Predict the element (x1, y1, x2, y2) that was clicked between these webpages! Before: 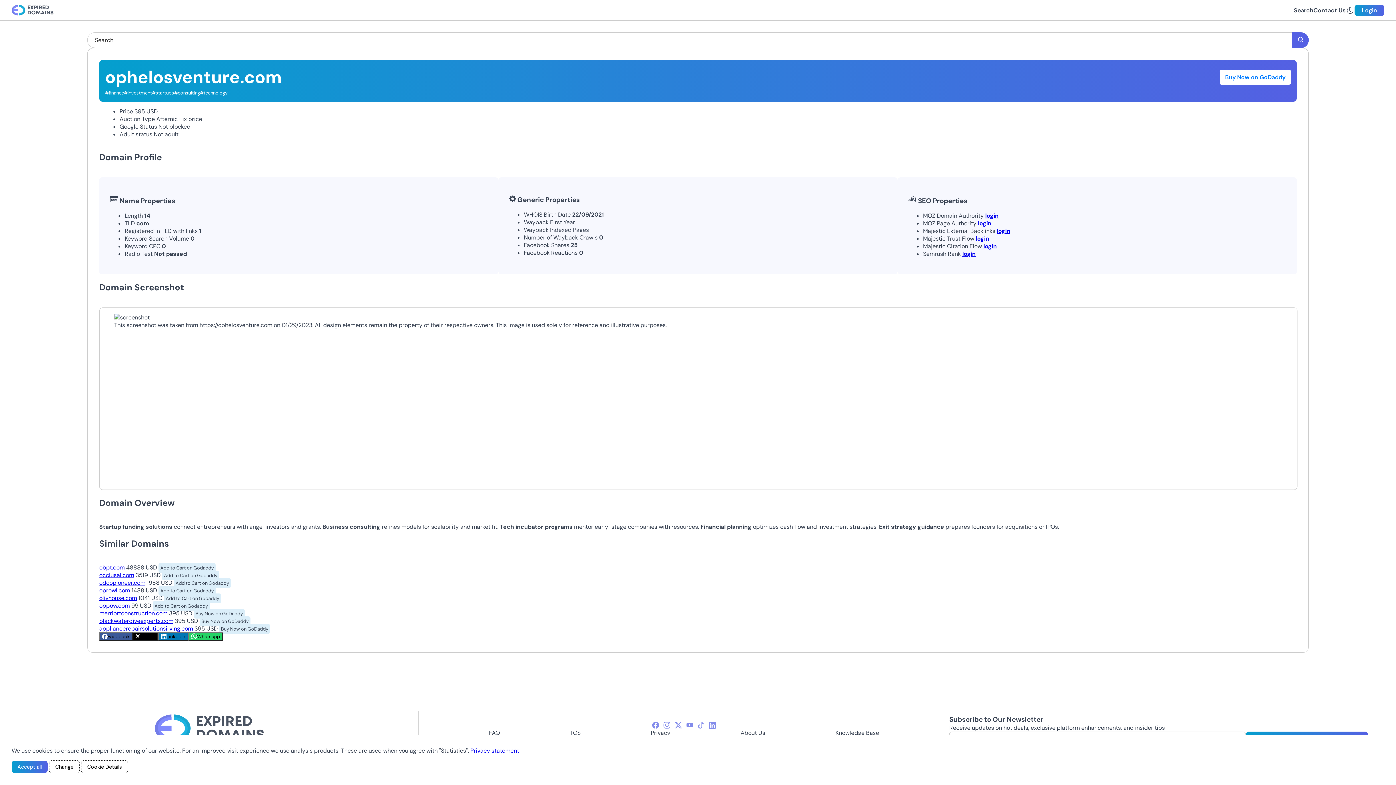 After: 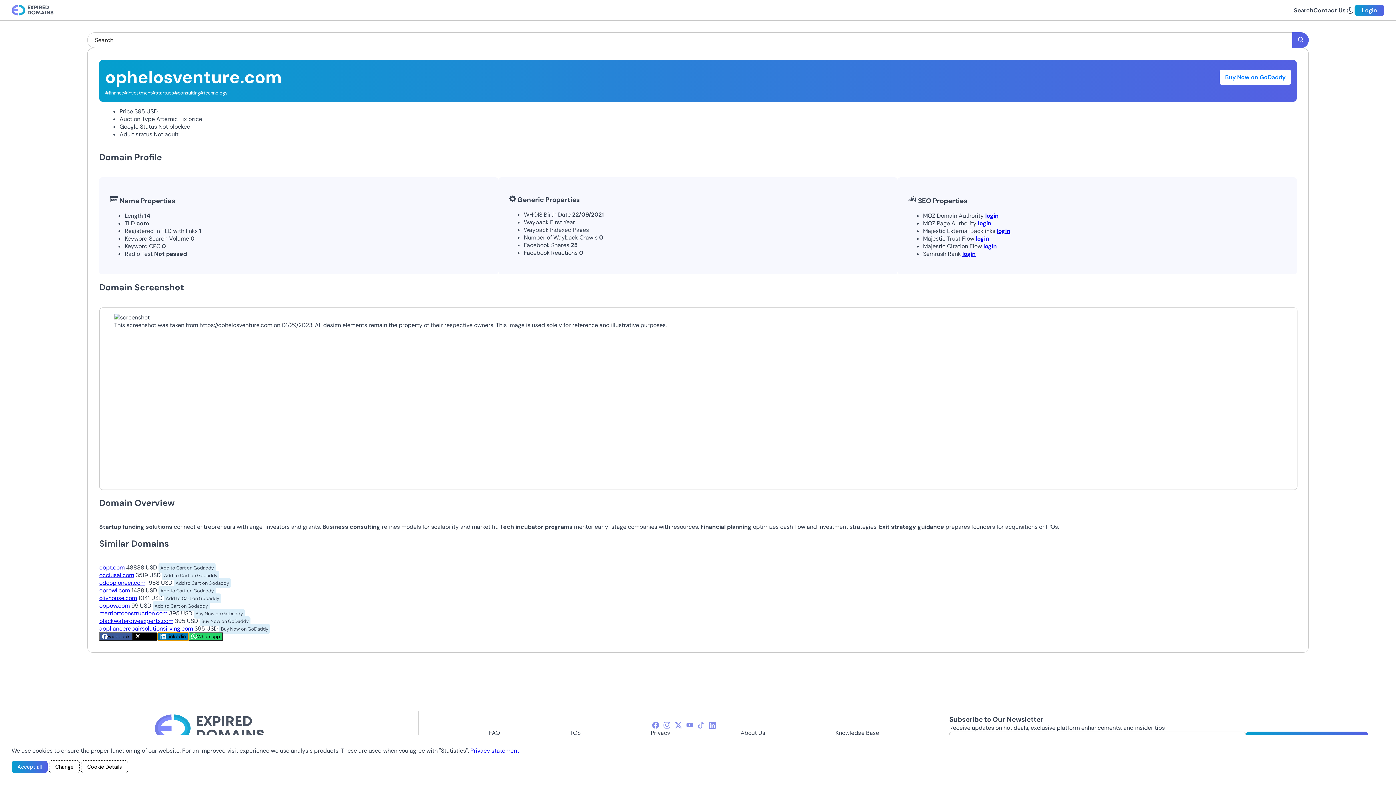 Action: bbox: (158, 632, 188, 641) label: Linkedin